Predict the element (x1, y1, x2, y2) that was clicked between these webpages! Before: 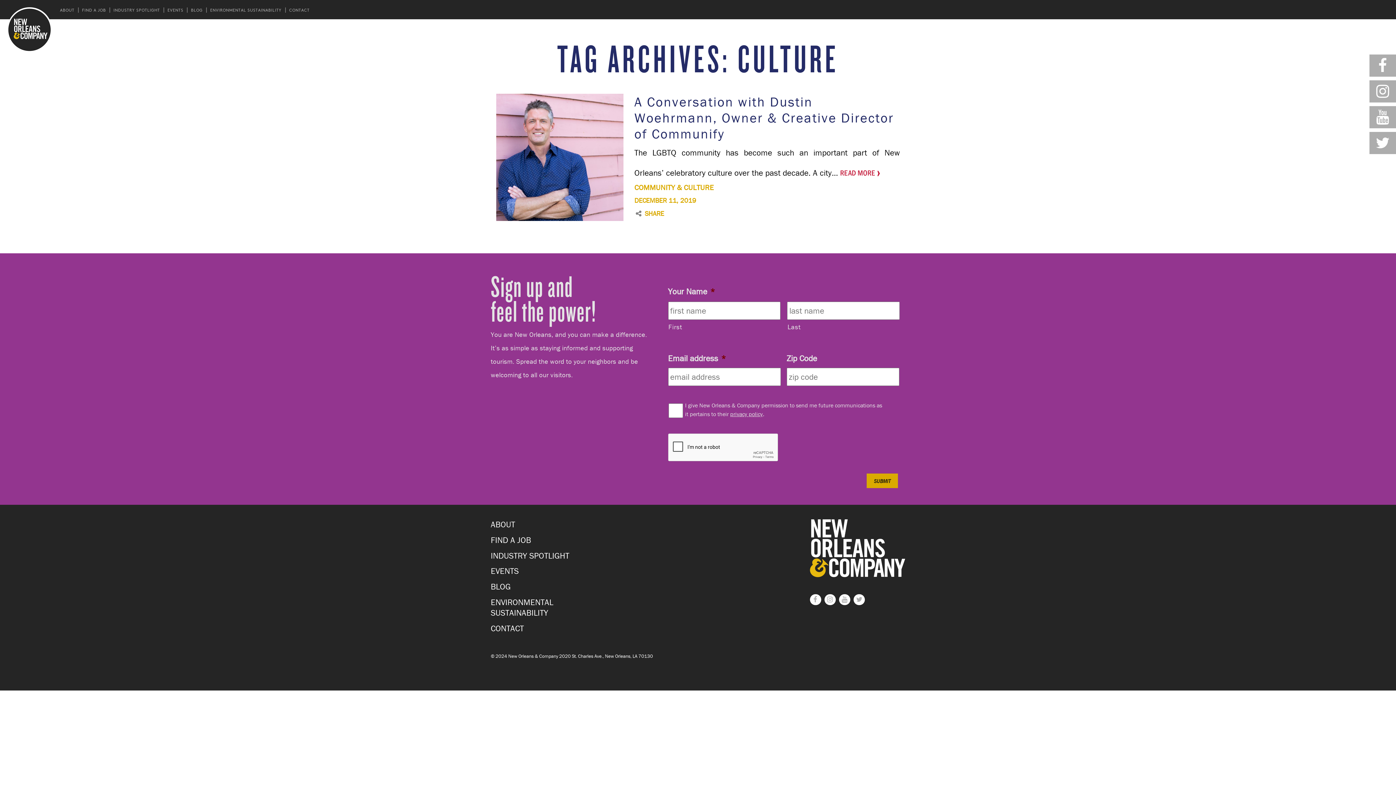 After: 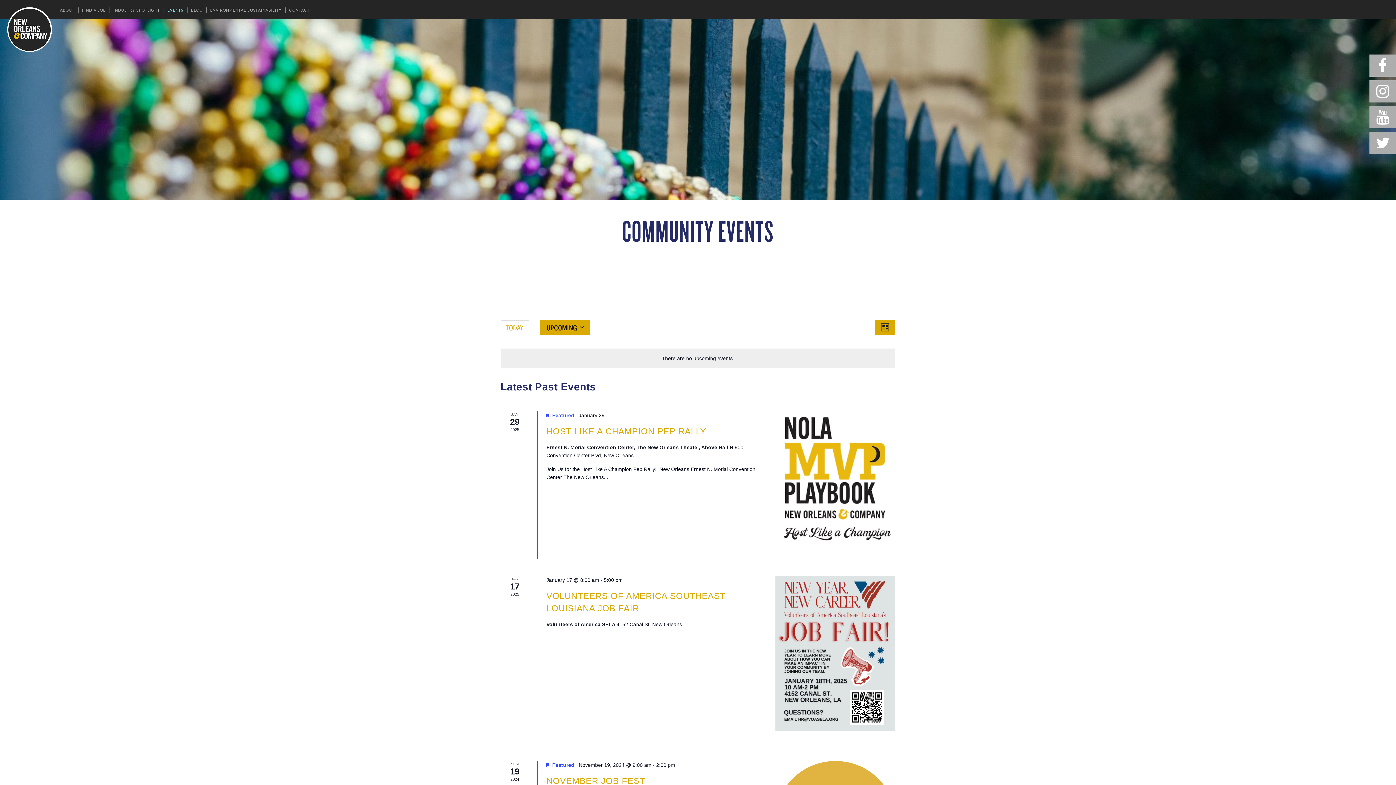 Action: bbox: (490, 566, 518, 576) label: EVENTS